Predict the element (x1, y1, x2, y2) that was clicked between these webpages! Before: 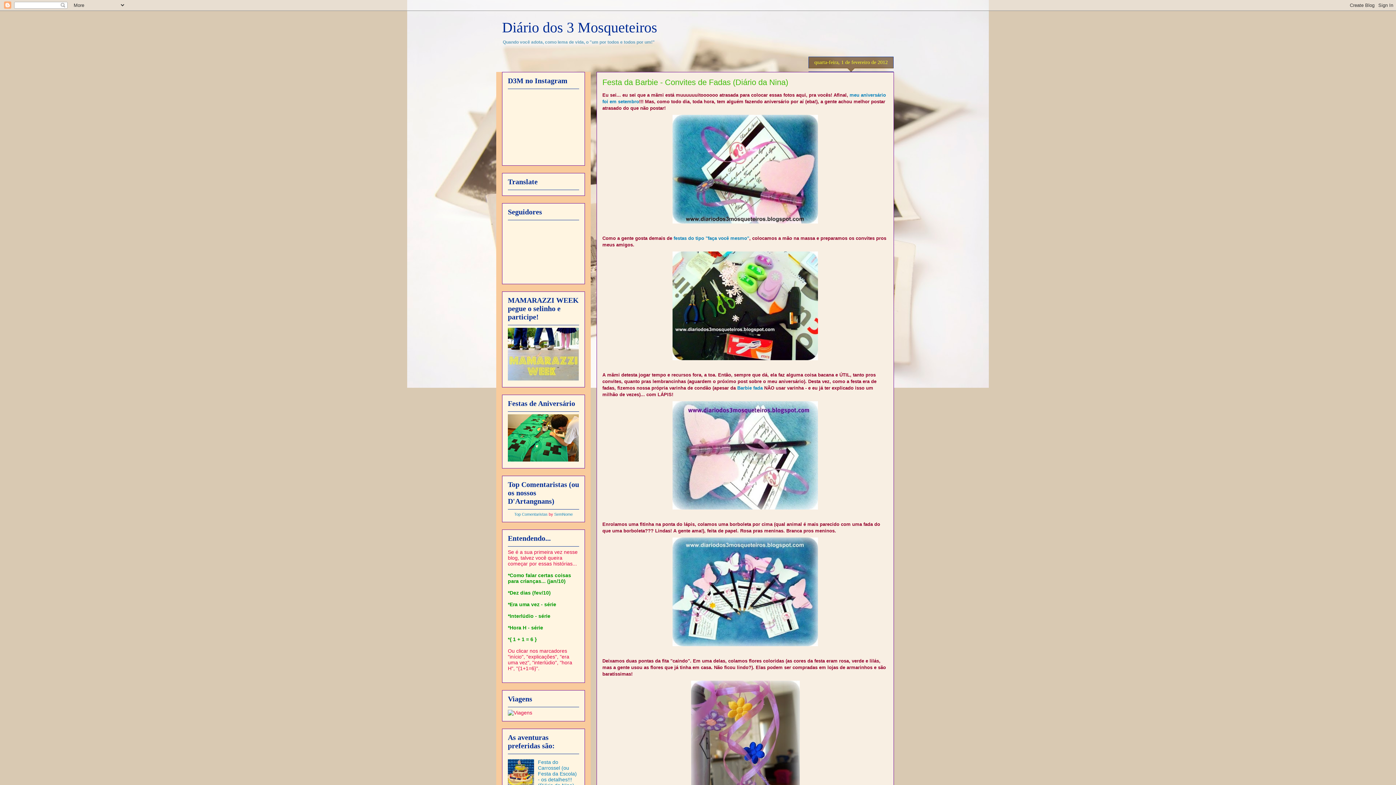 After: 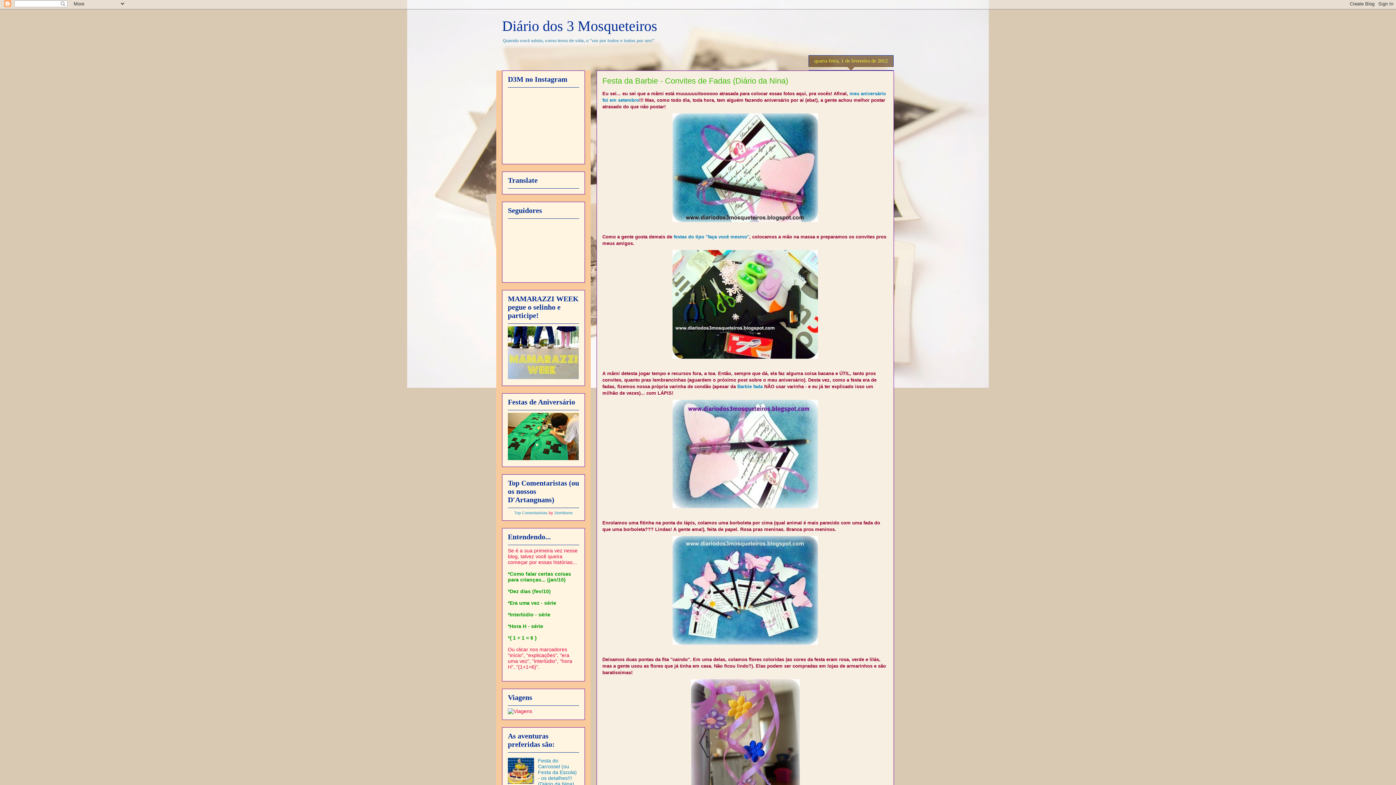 Action: bbox: (508, 781, 536, 786)